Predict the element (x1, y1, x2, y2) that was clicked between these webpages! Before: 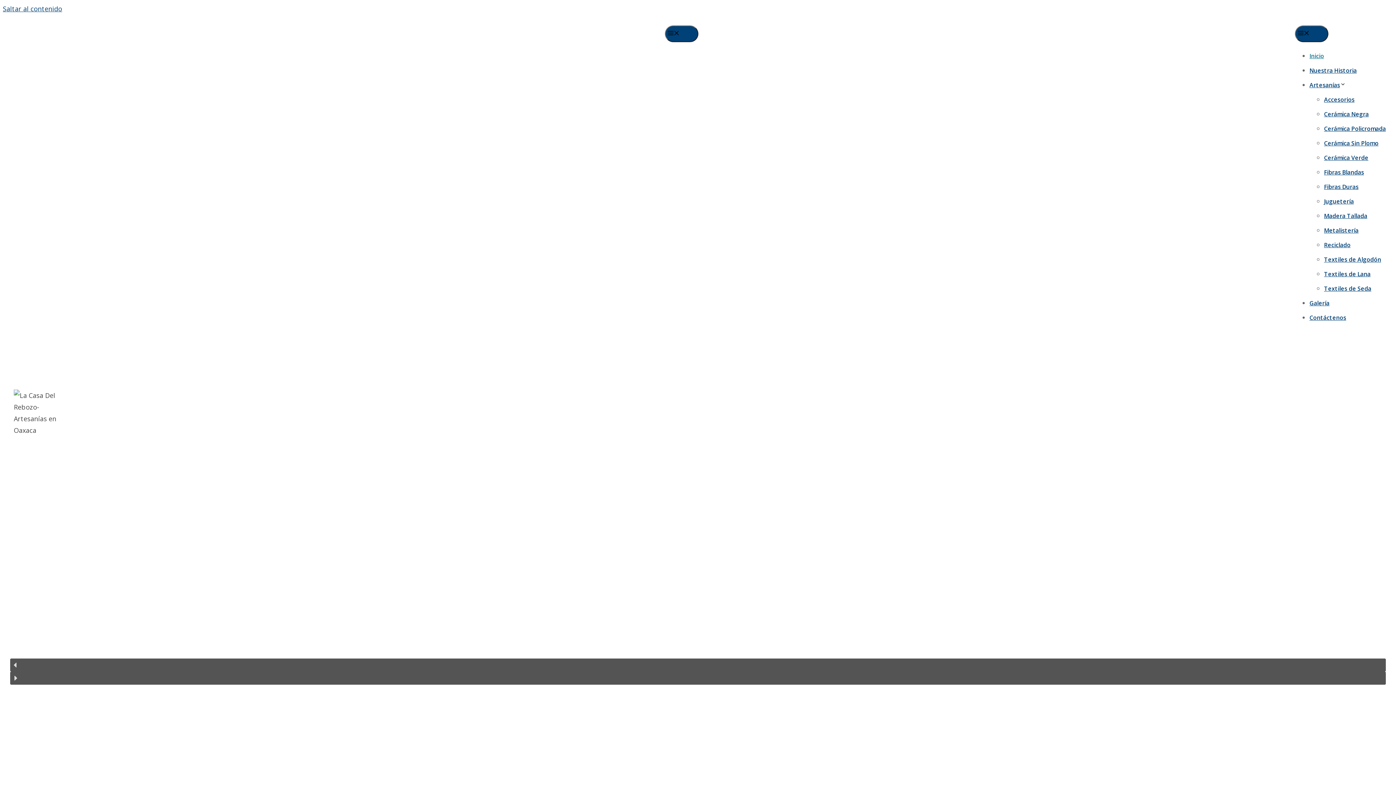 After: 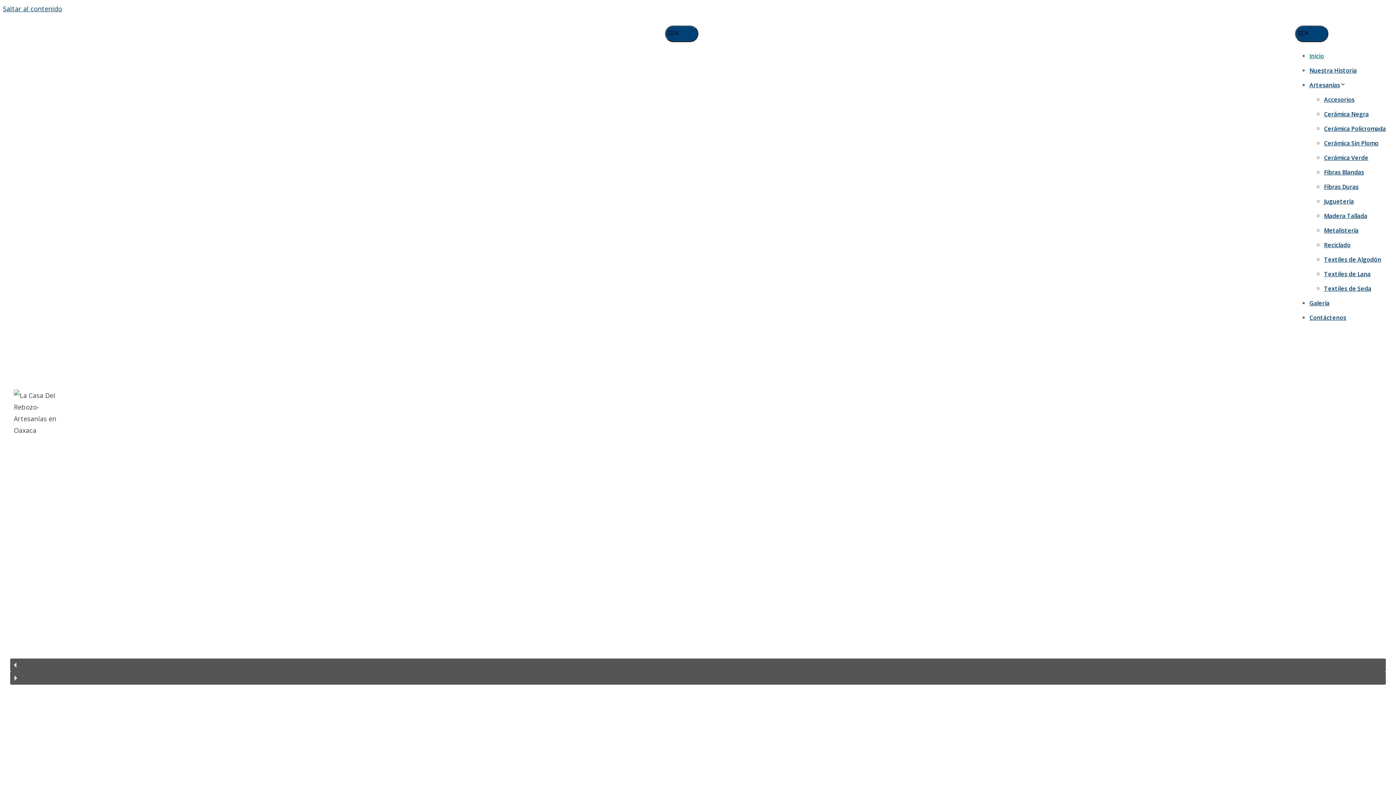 Action: label: Inicio bbox: (1309, 52, 1324, 60)